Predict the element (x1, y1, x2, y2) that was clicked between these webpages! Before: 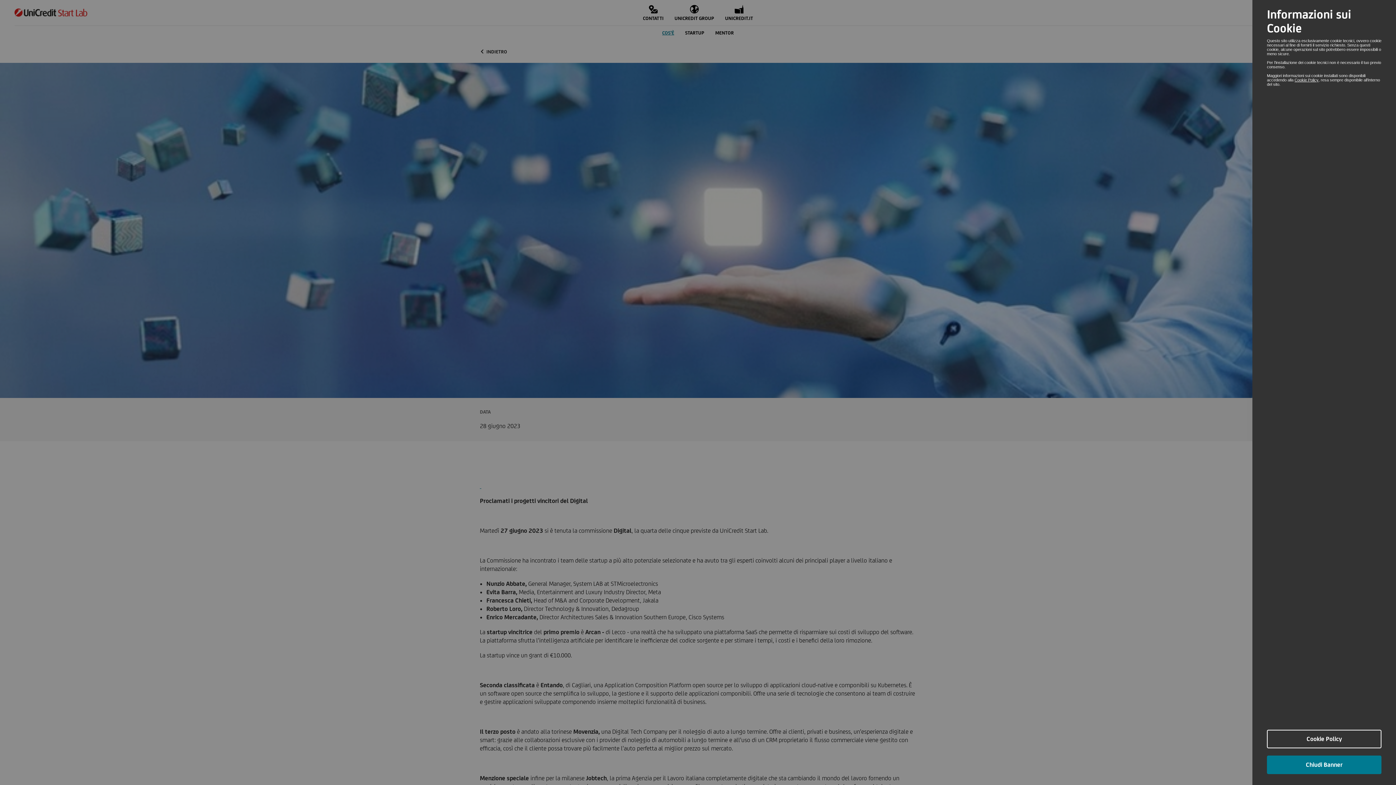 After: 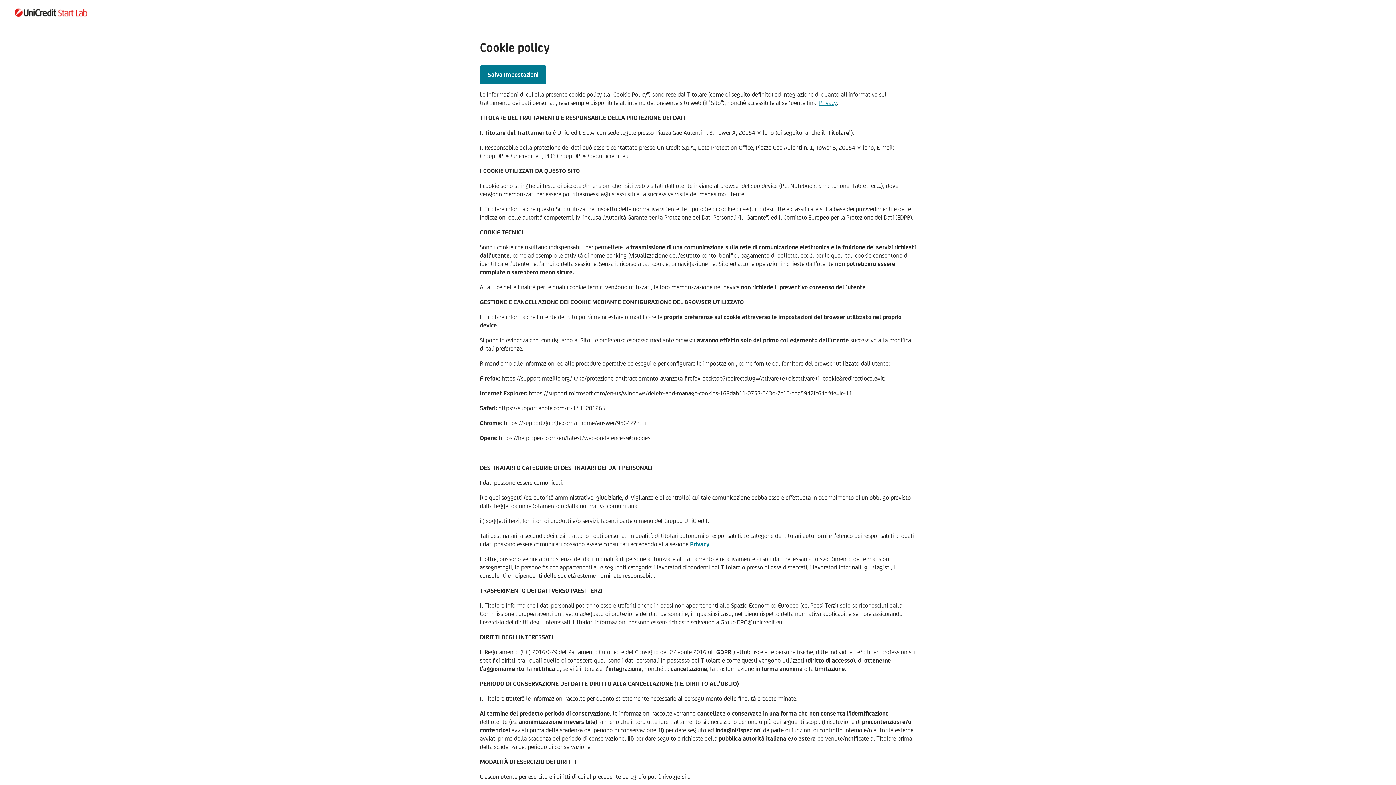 Action: bbox: (1294, 77, 1318, 82) label: Cookie Policy